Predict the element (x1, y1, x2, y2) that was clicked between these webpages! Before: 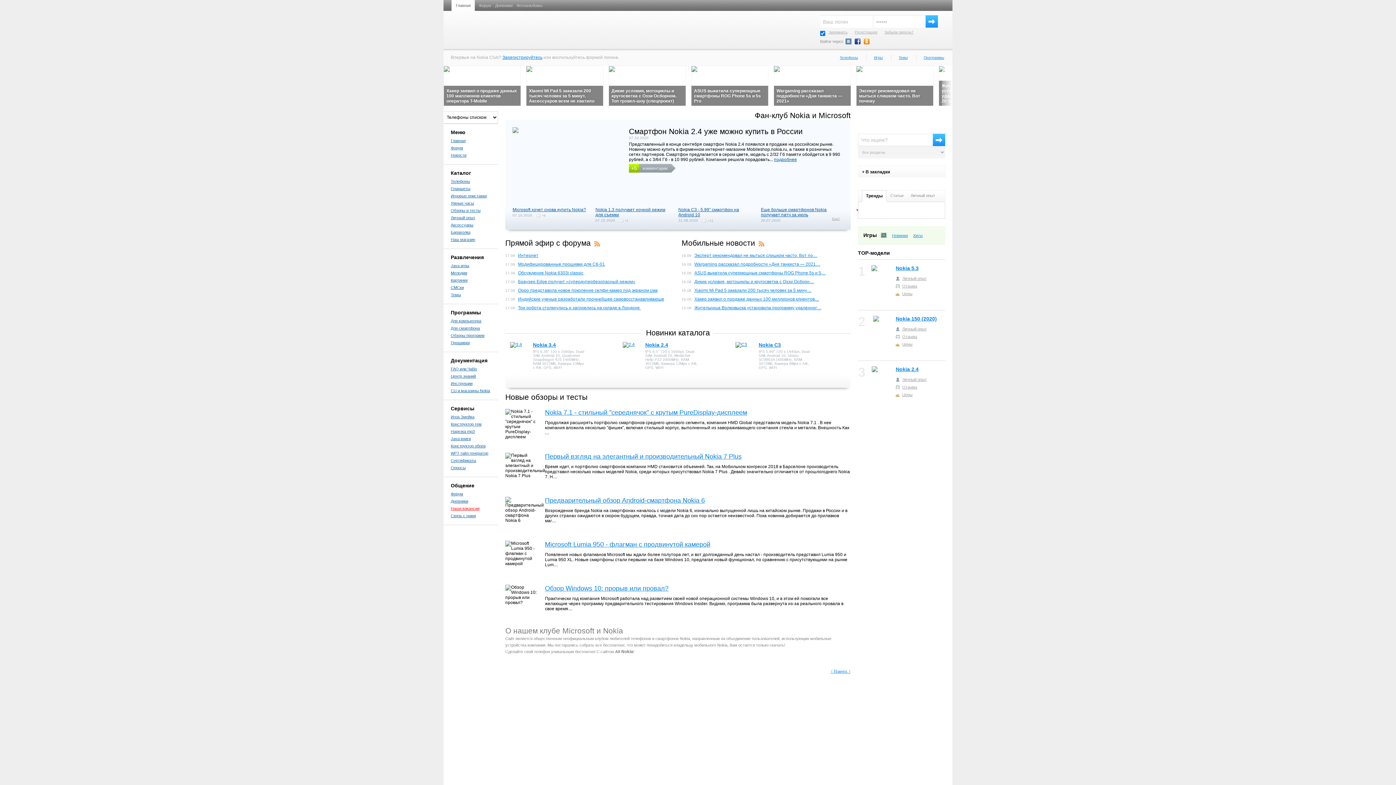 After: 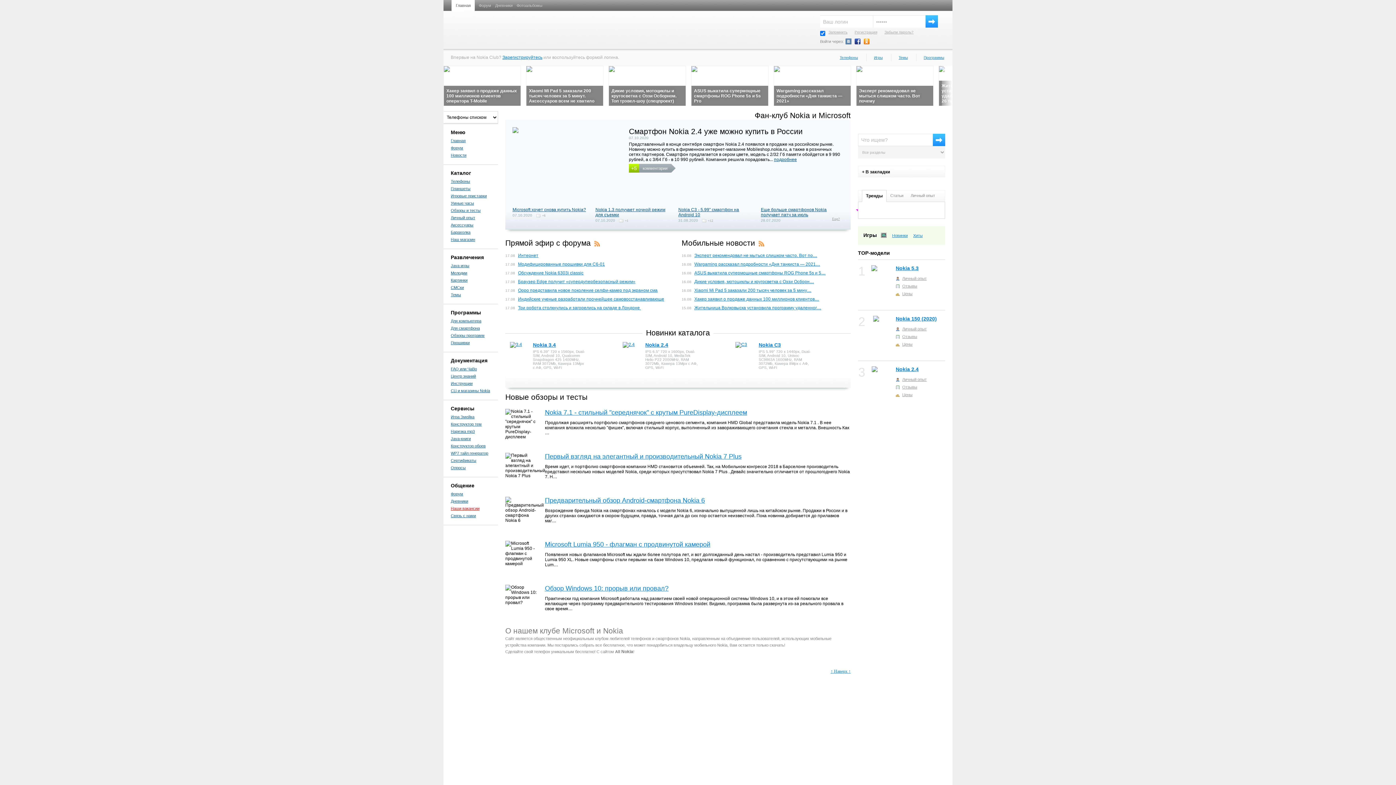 Action: bbox: (619, 218, 628, 222) label: +1